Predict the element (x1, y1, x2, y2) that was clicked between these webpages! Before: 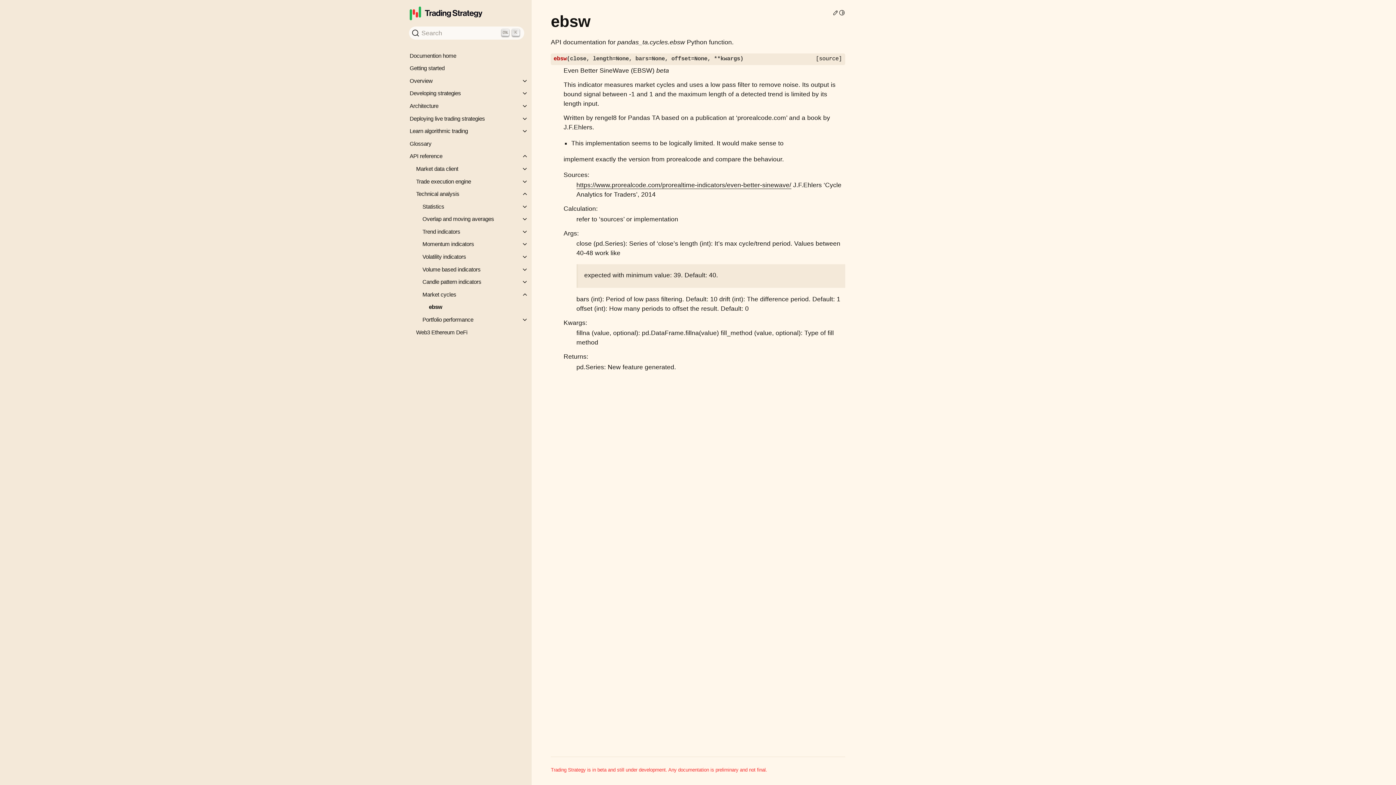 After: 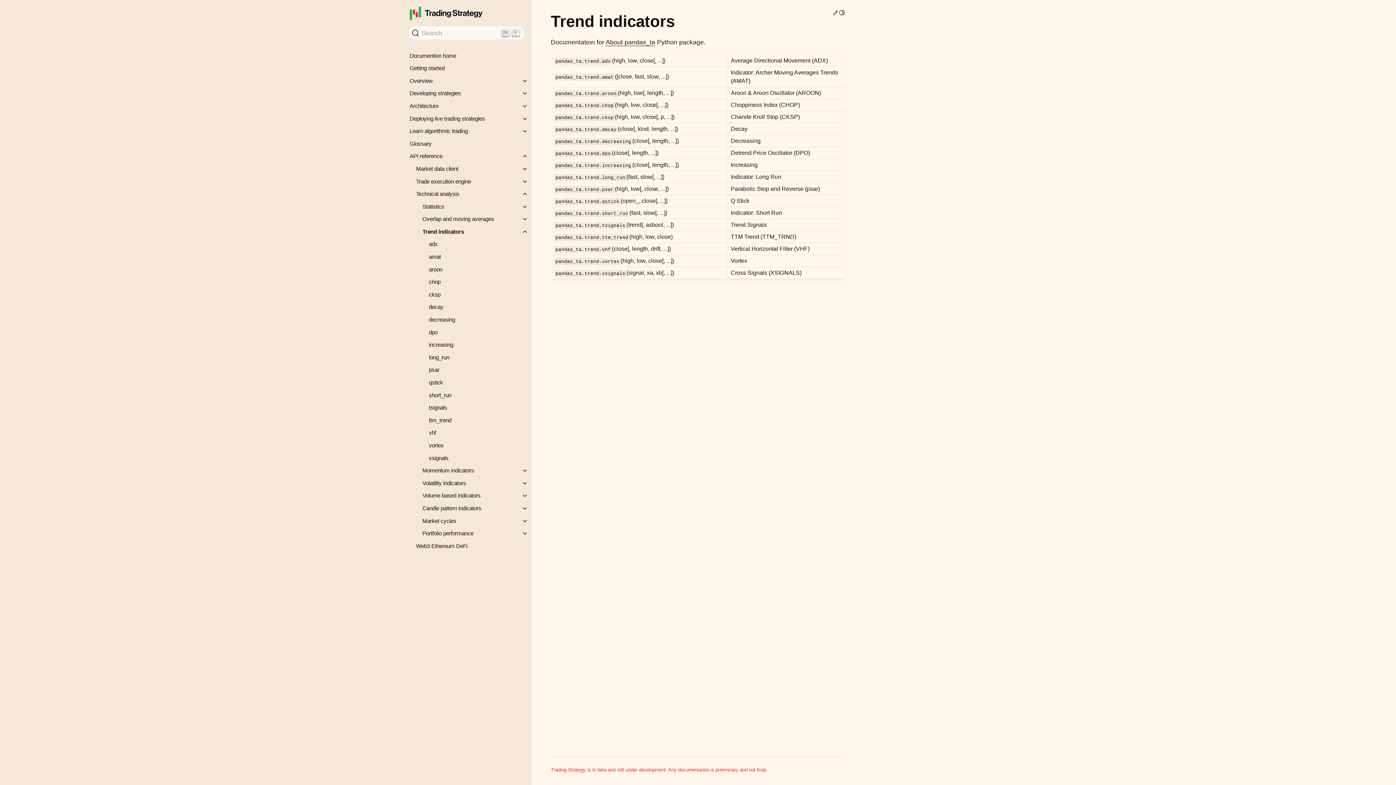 Action: label: Trend indicators bbox: (416, 225, 531, 238)